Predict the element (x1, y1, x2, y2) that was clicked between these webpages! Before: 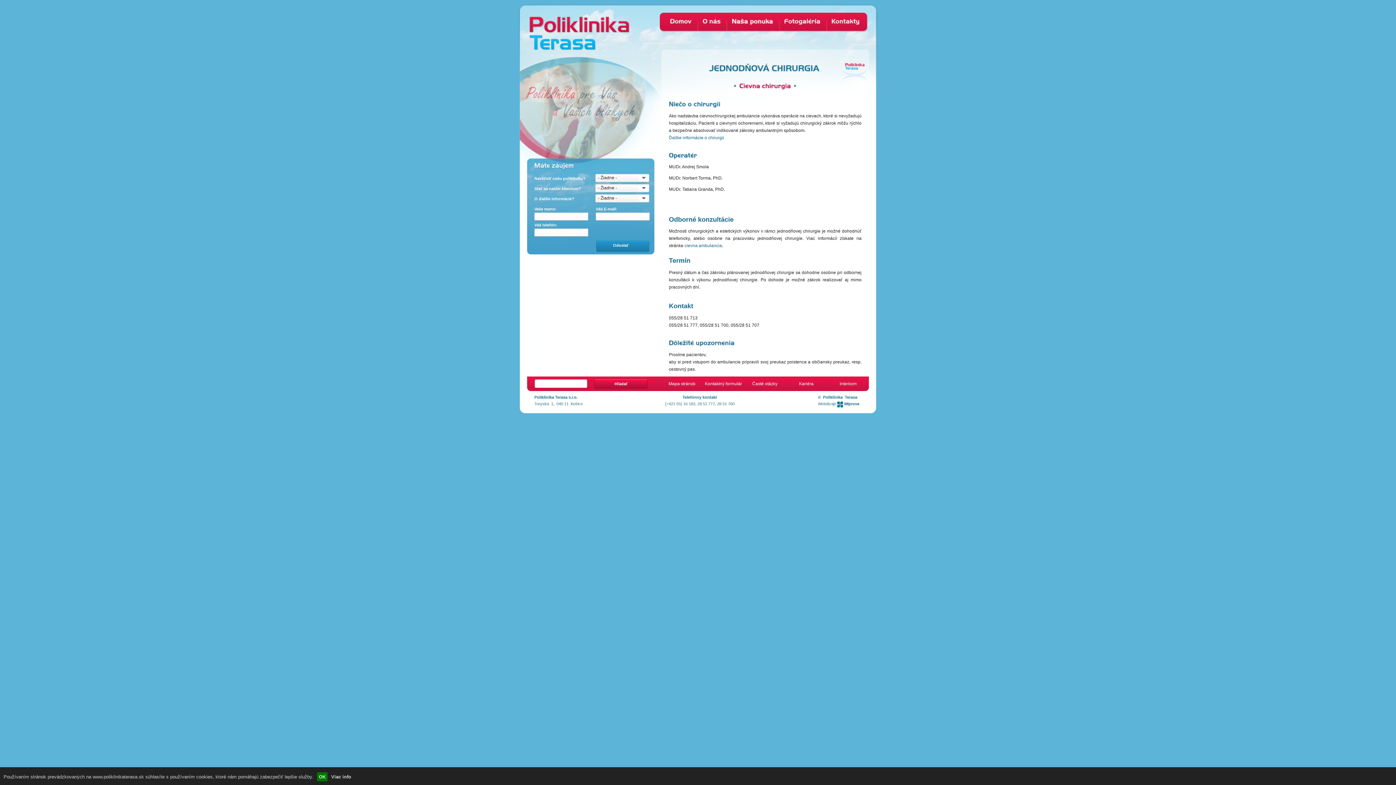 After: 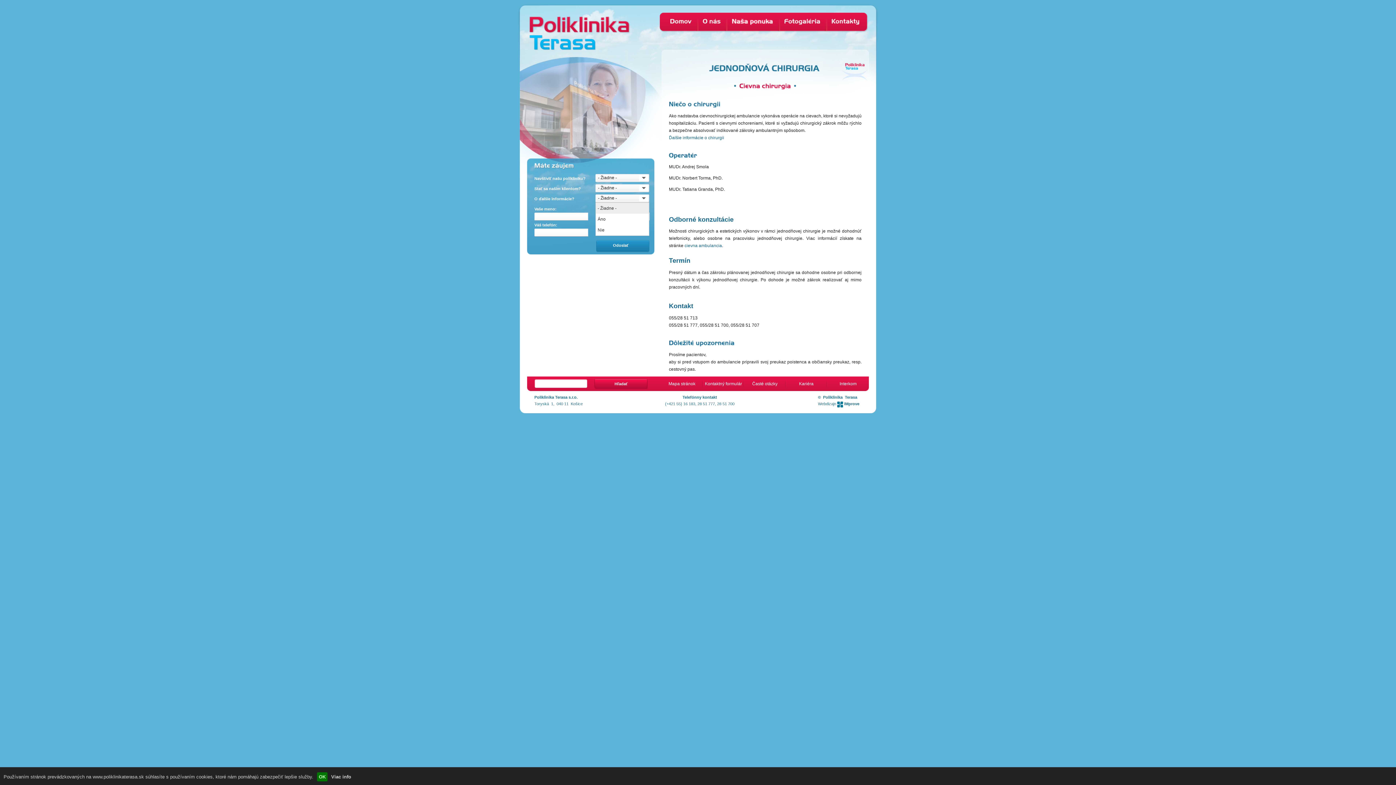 Action: bbox: (638, 194, 649, 202)